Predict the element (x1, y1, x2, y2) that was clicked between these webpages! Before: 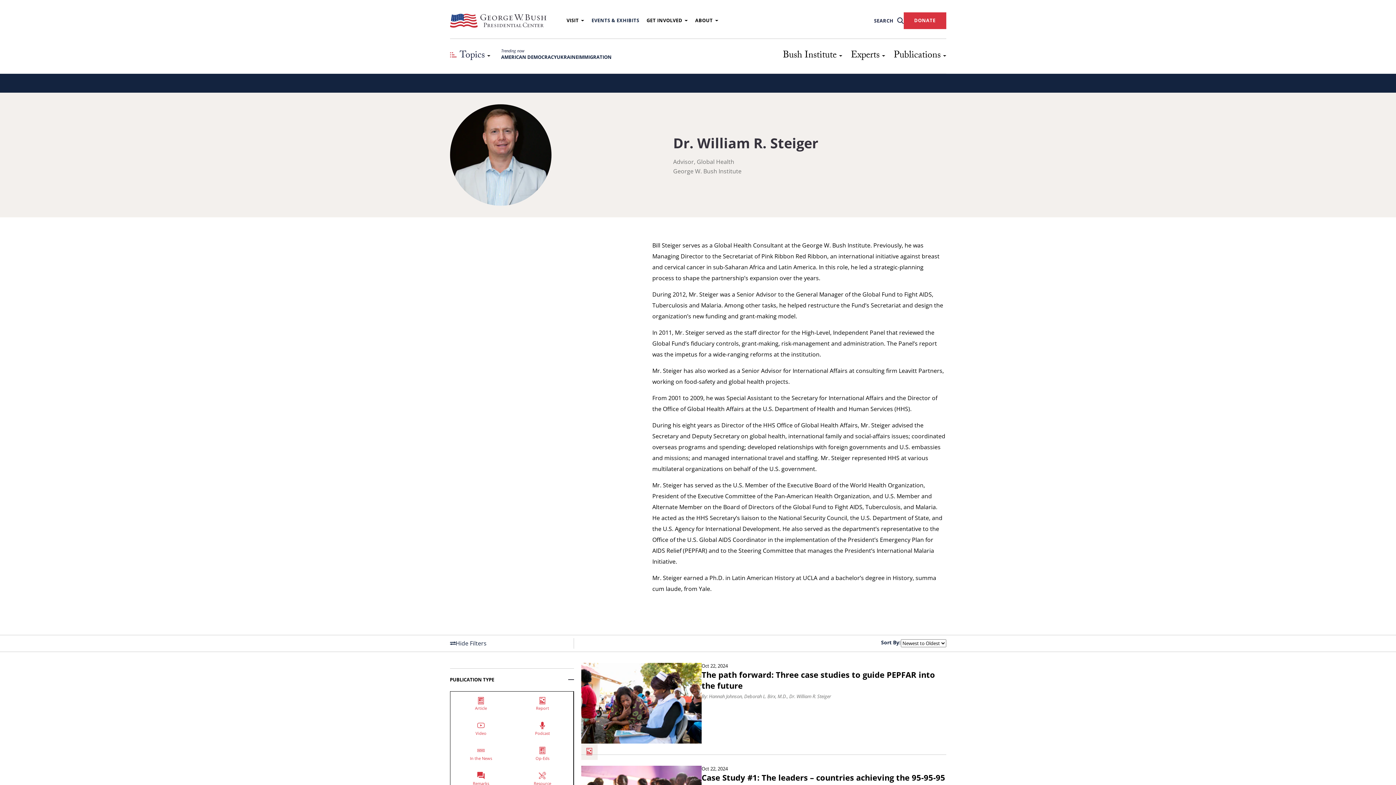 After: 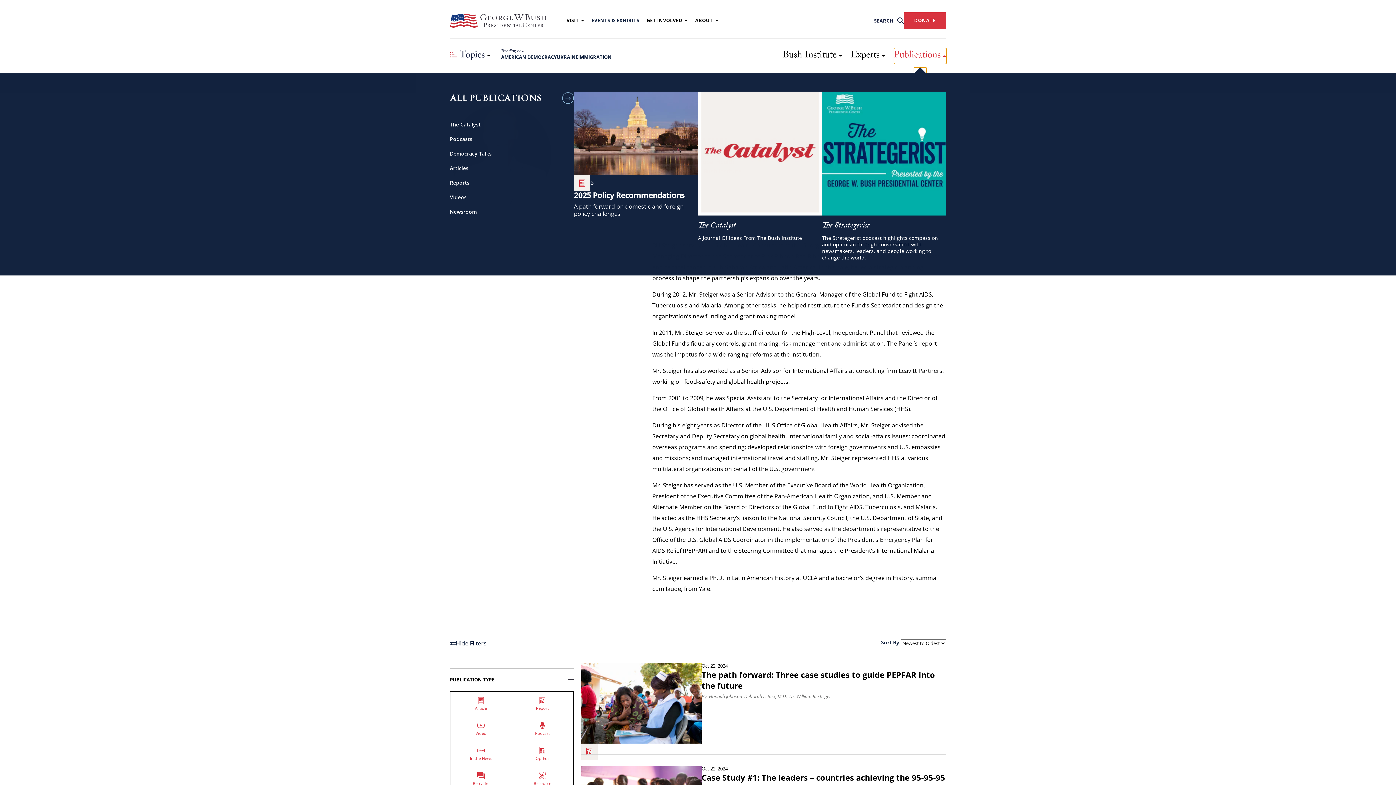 Action: label: Publications bbox: (894, 48, 946, 64)